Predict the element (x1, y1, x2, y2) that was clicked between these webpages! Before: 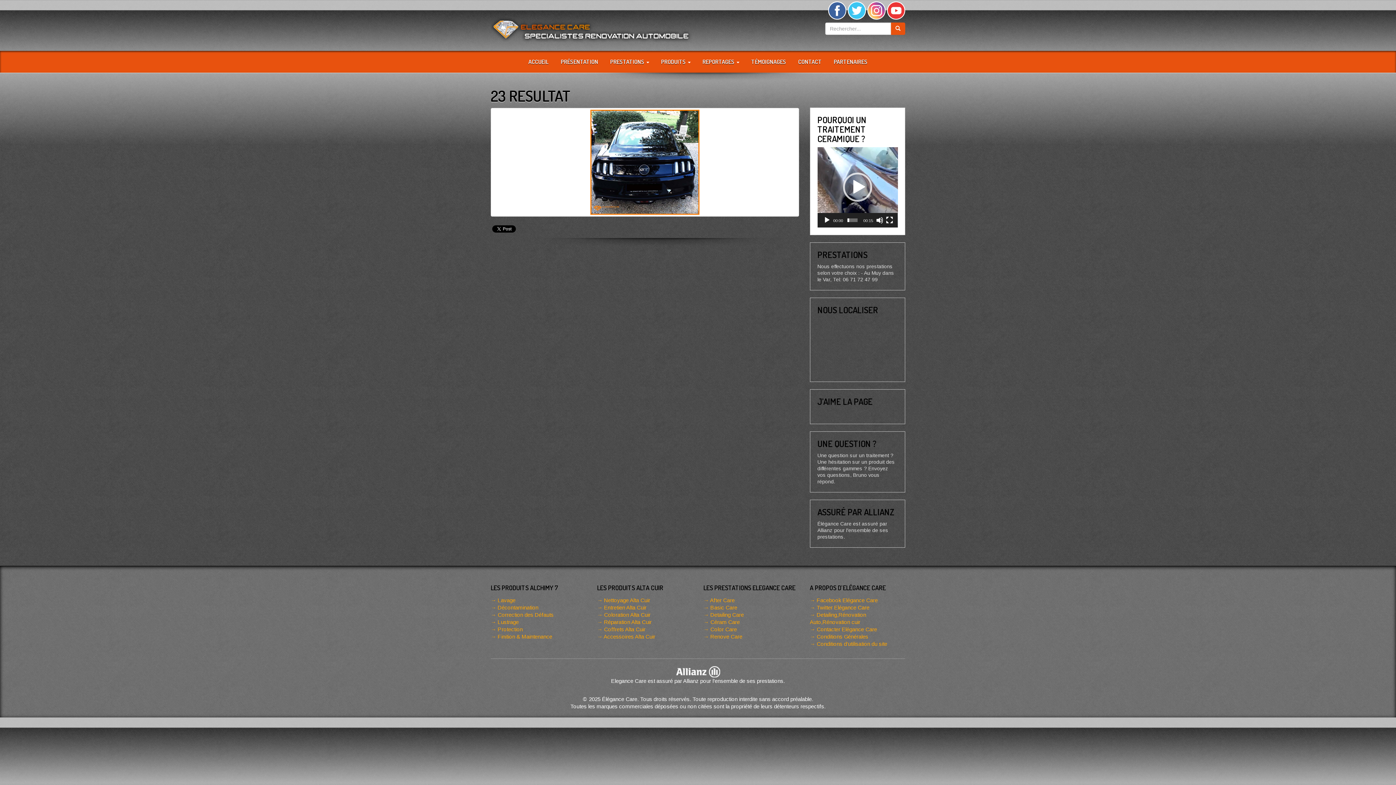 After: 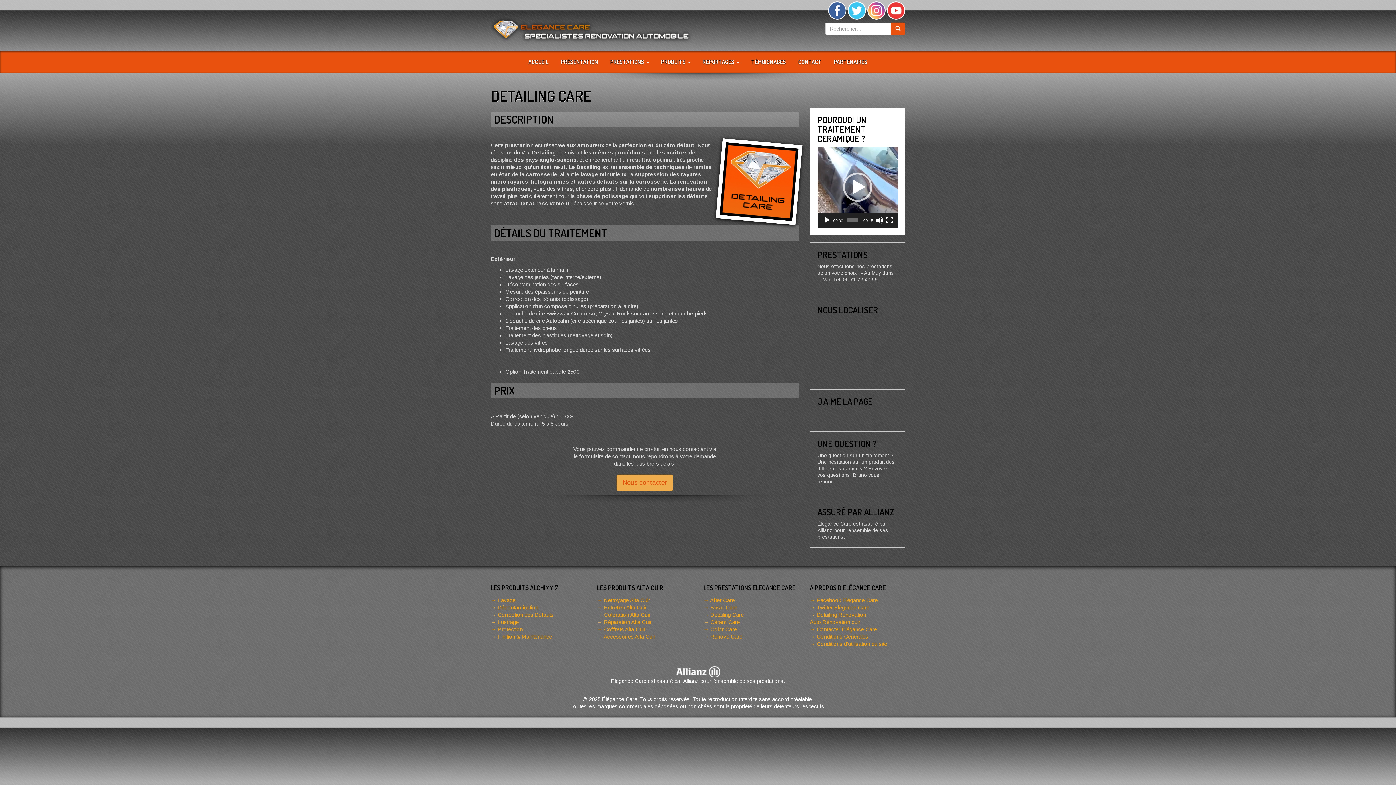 Action: bbox: (703, 611, 744, 618) label: Detailing Care